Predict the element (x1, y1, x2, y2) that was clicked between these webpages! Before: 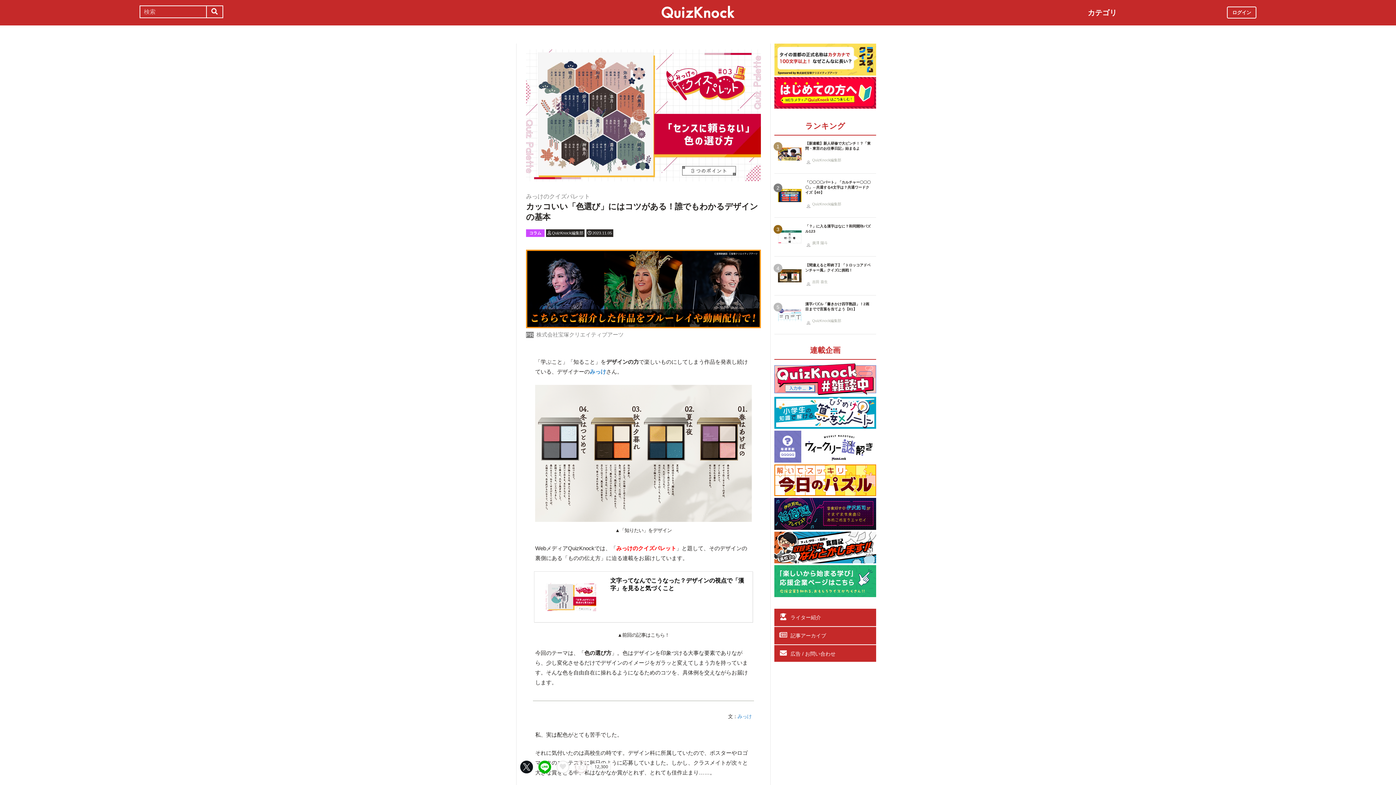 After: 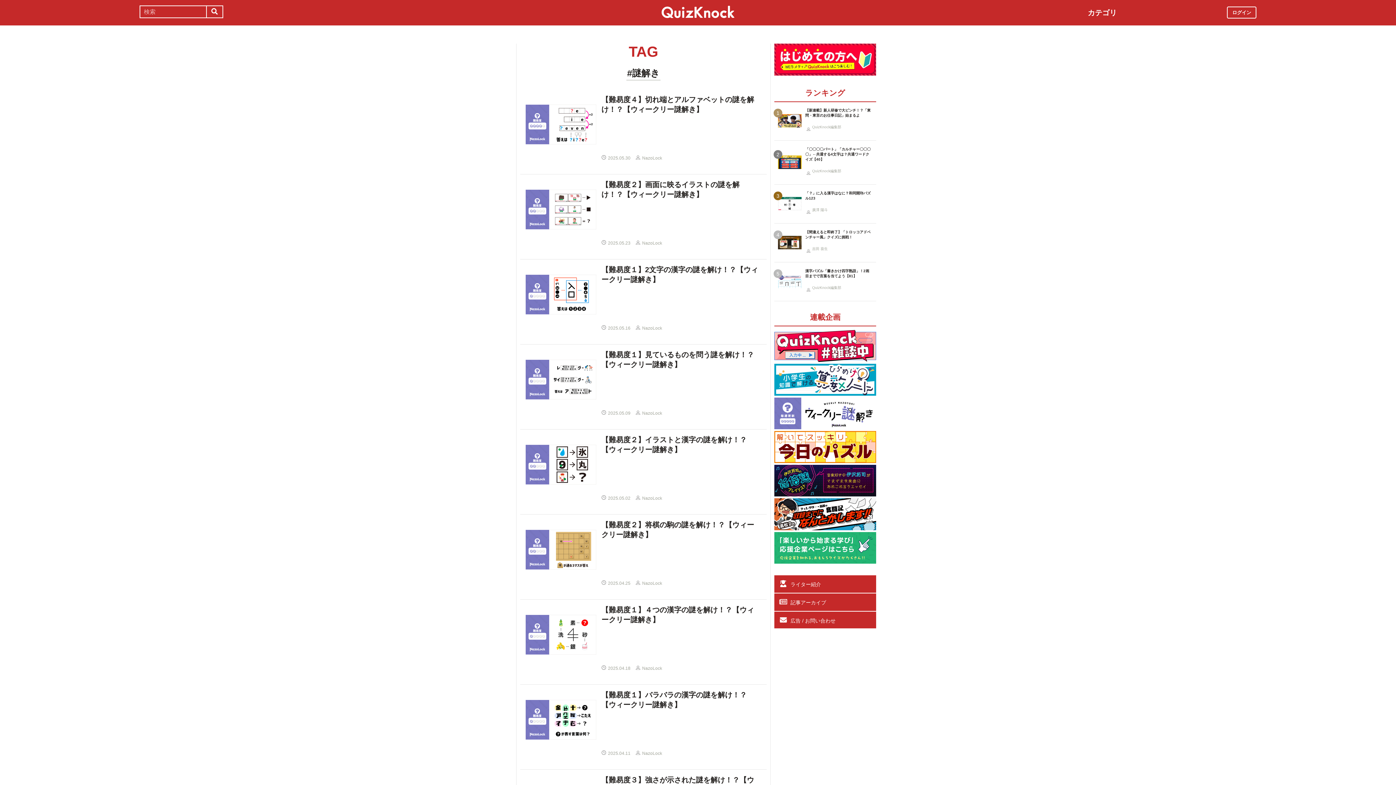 Action: bbox: (774, 456, 876, 462)